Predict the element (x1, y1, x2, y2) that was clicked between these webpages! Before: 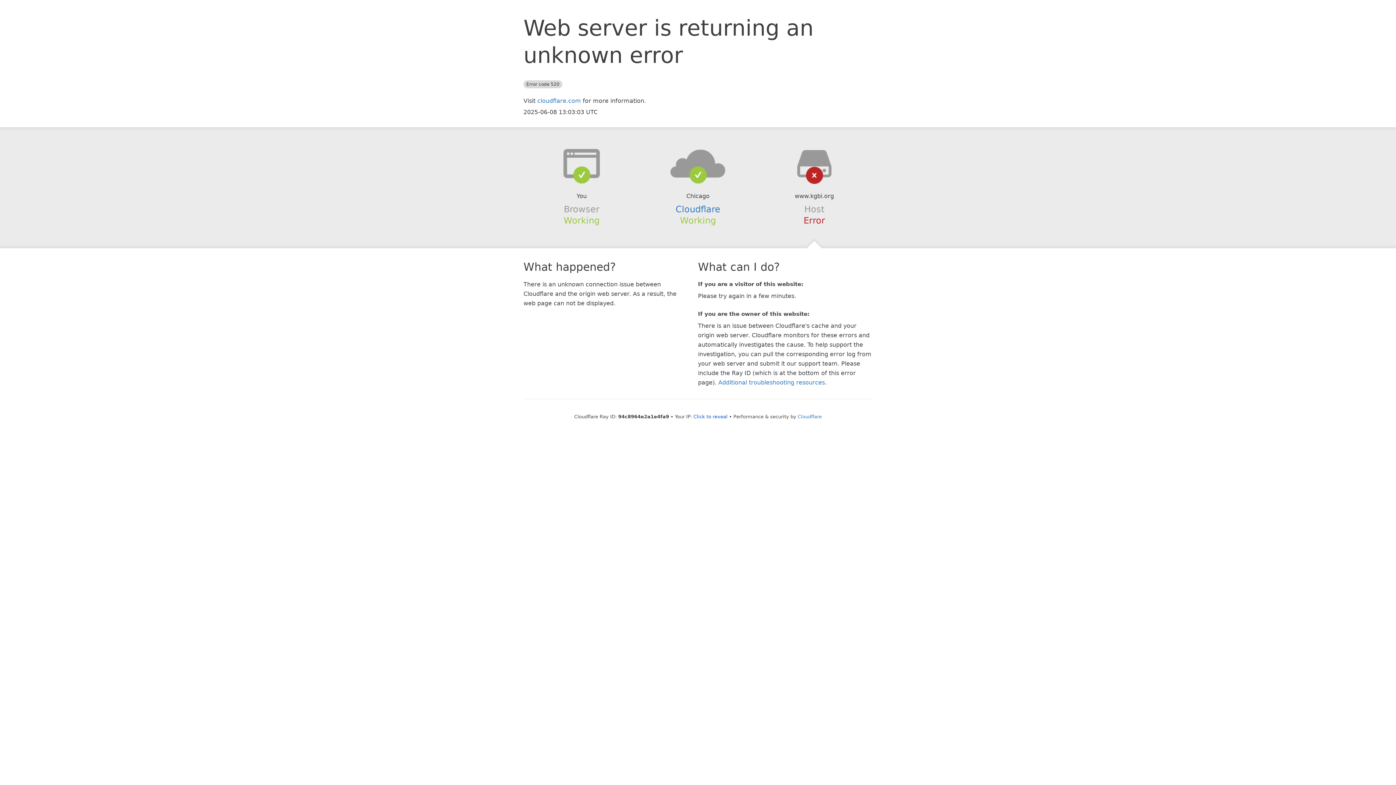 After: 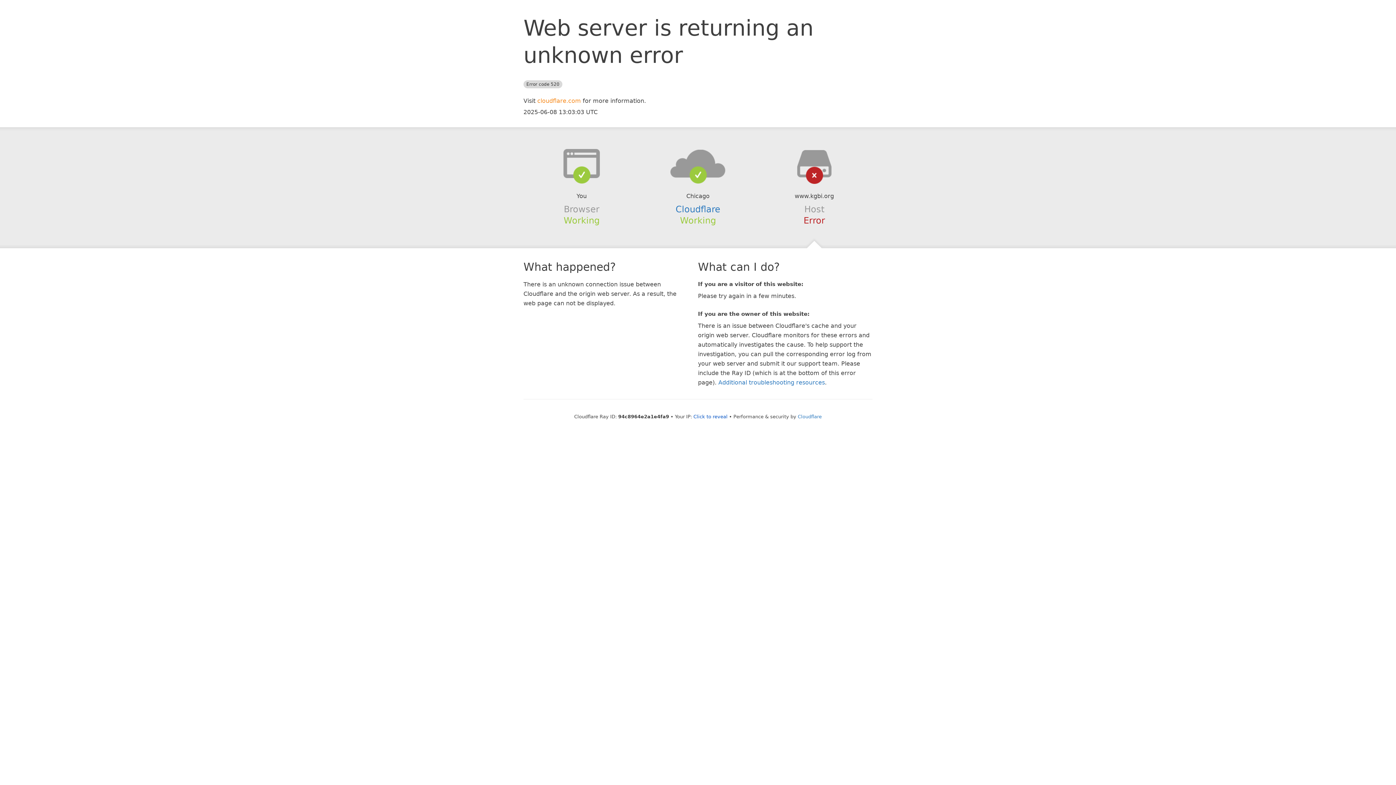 Action: label: cloudflare.com bbox: (537, 97, 581, 104)